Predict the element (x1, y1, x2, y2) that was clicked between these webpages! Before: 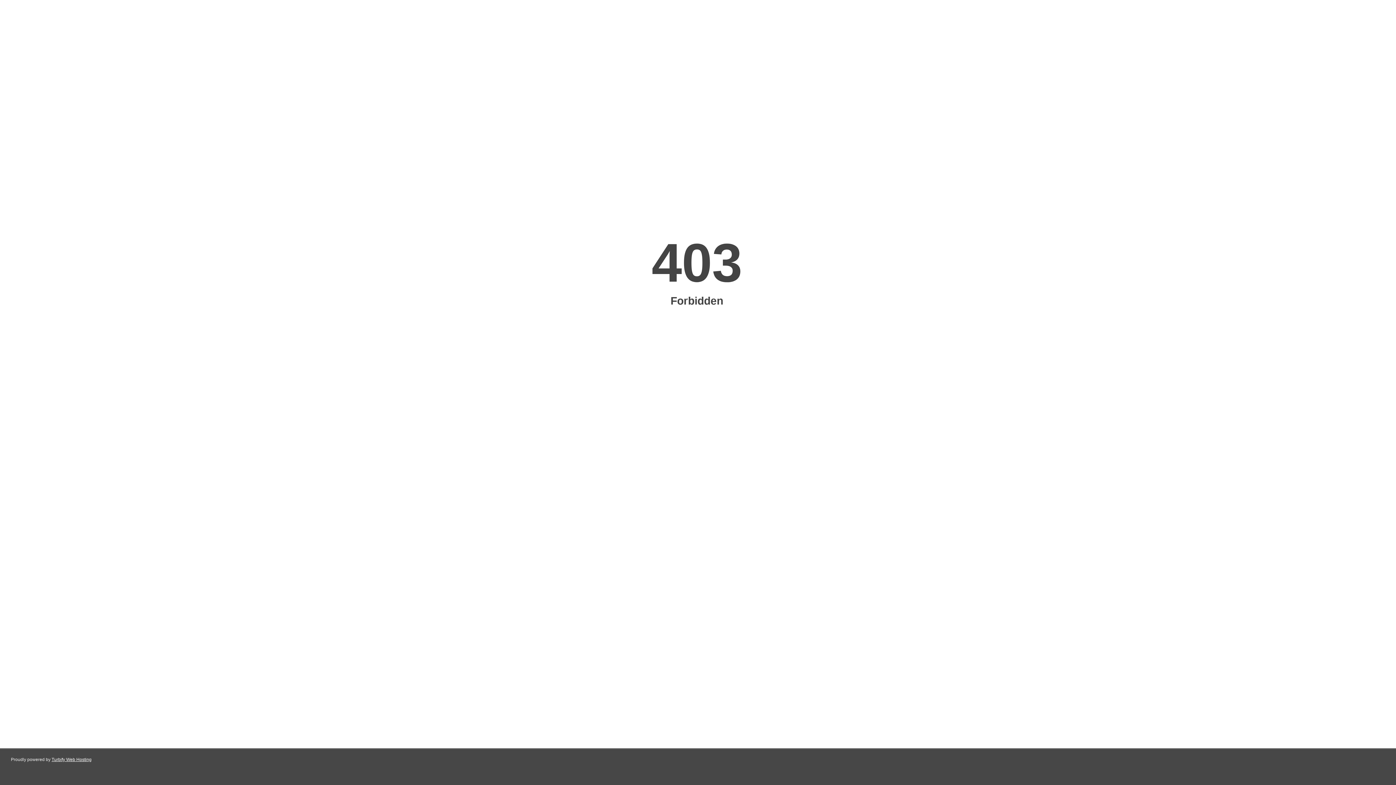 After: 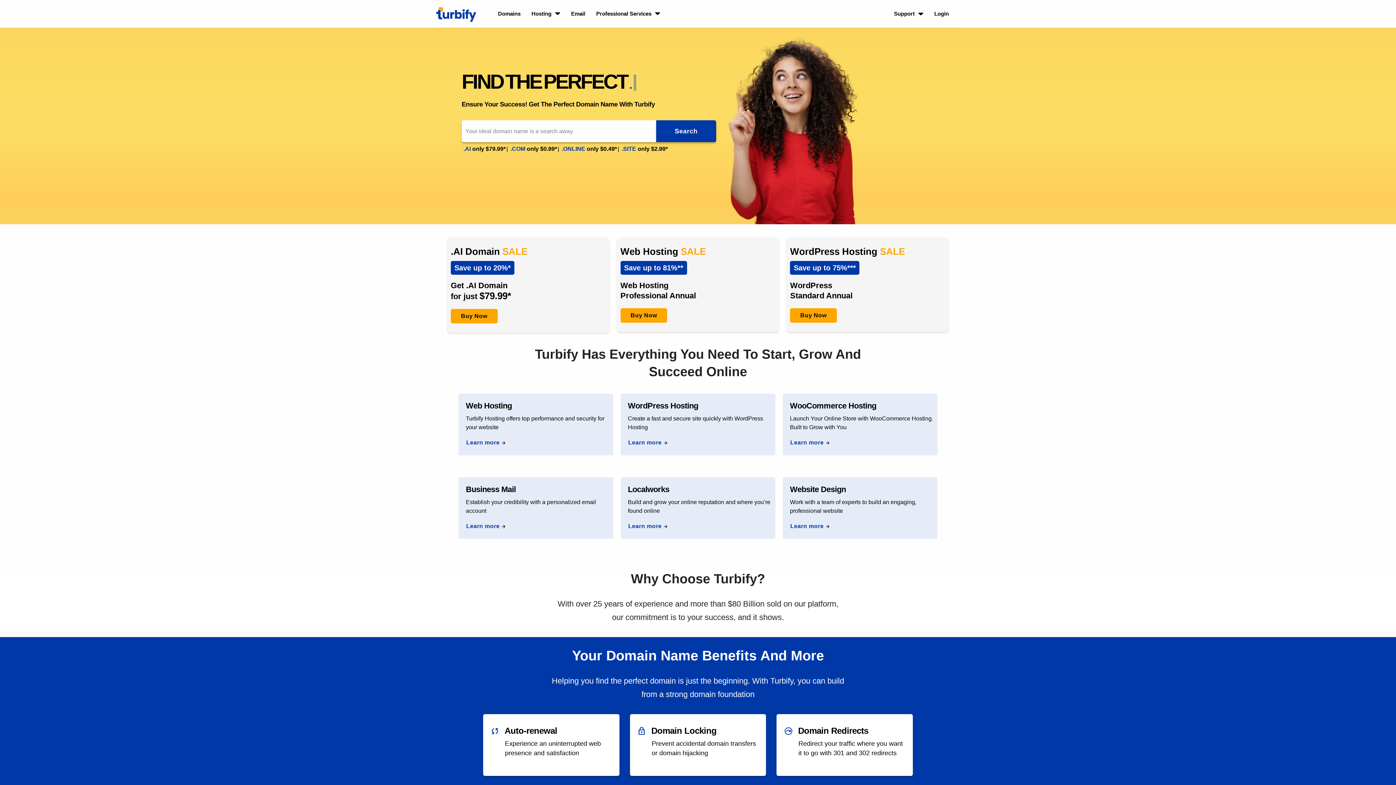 Action: bbox: (51, 757, 91, 762) label: Turbify Web Hosting